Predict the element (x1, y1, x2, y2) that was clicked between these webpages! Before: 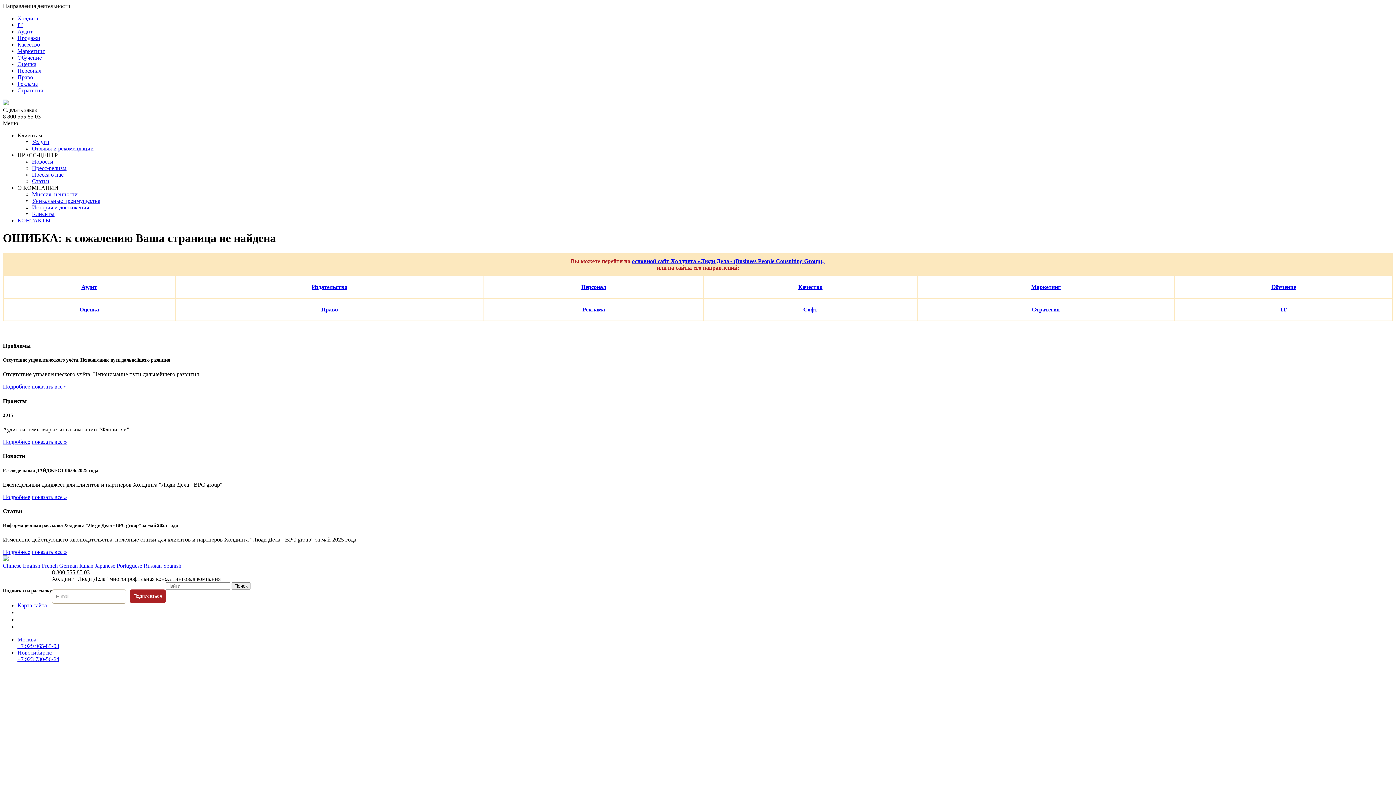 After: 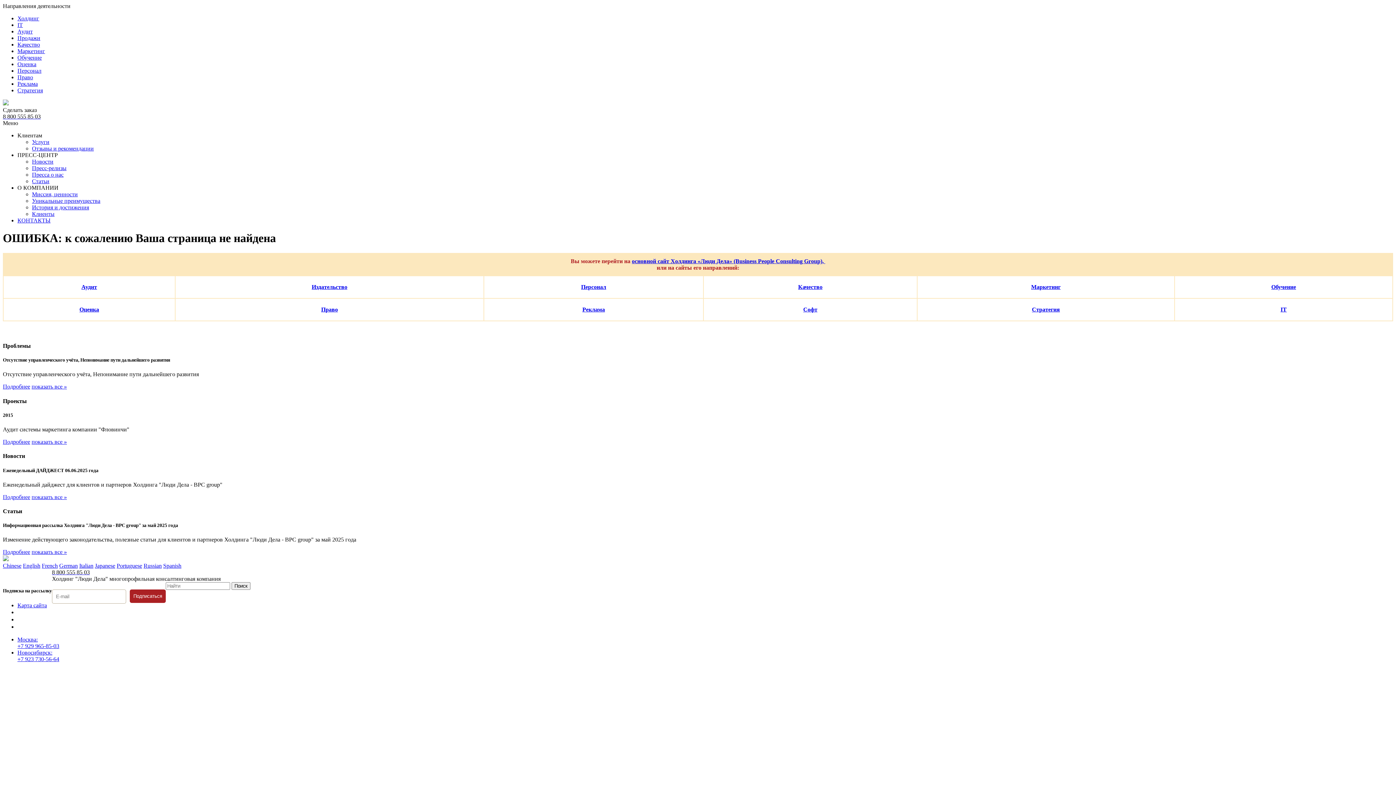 Action: label: Japanese bbox: (94, 563, 115, 569)